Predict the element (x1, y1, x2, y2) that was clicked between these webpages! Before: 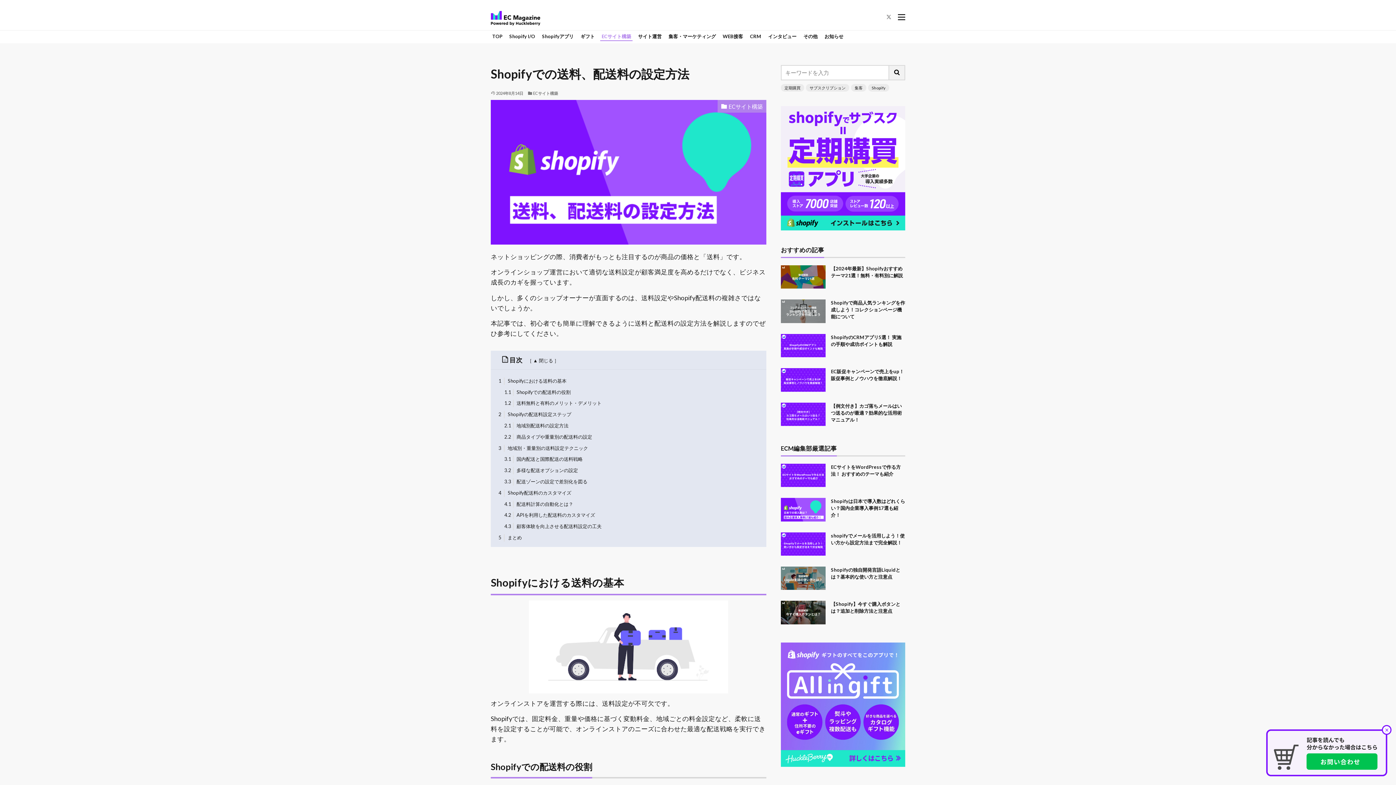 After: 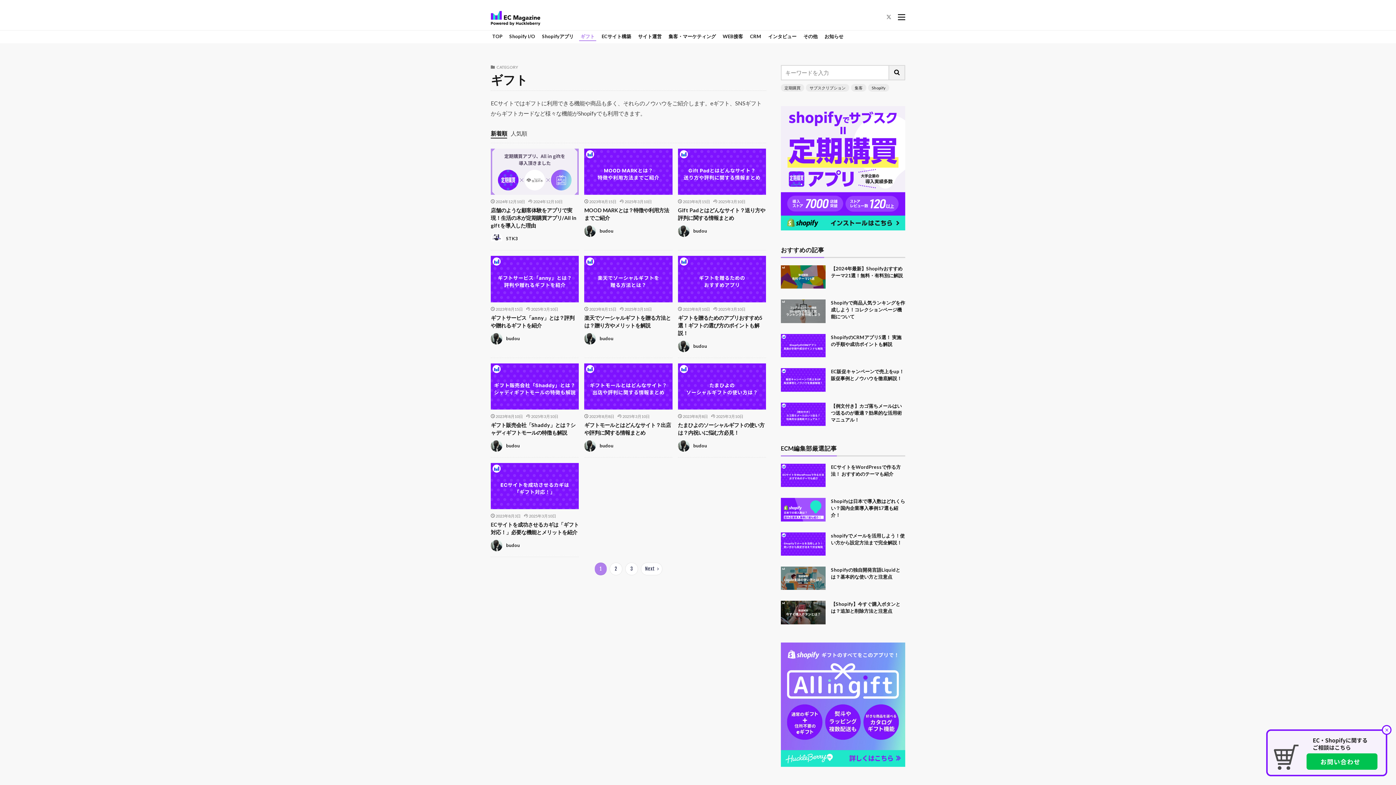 Action: label: ギフト bbox: (579, 32, 596, 41)